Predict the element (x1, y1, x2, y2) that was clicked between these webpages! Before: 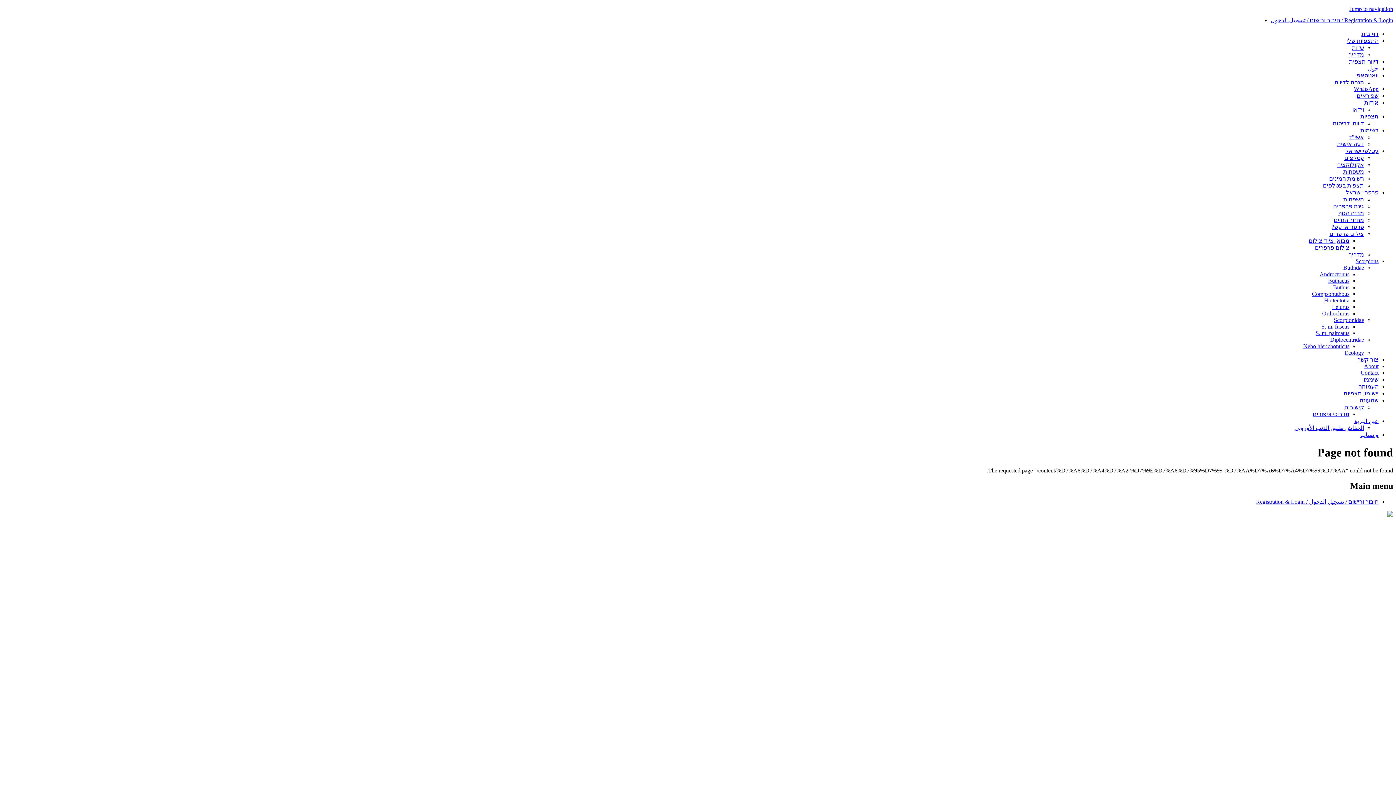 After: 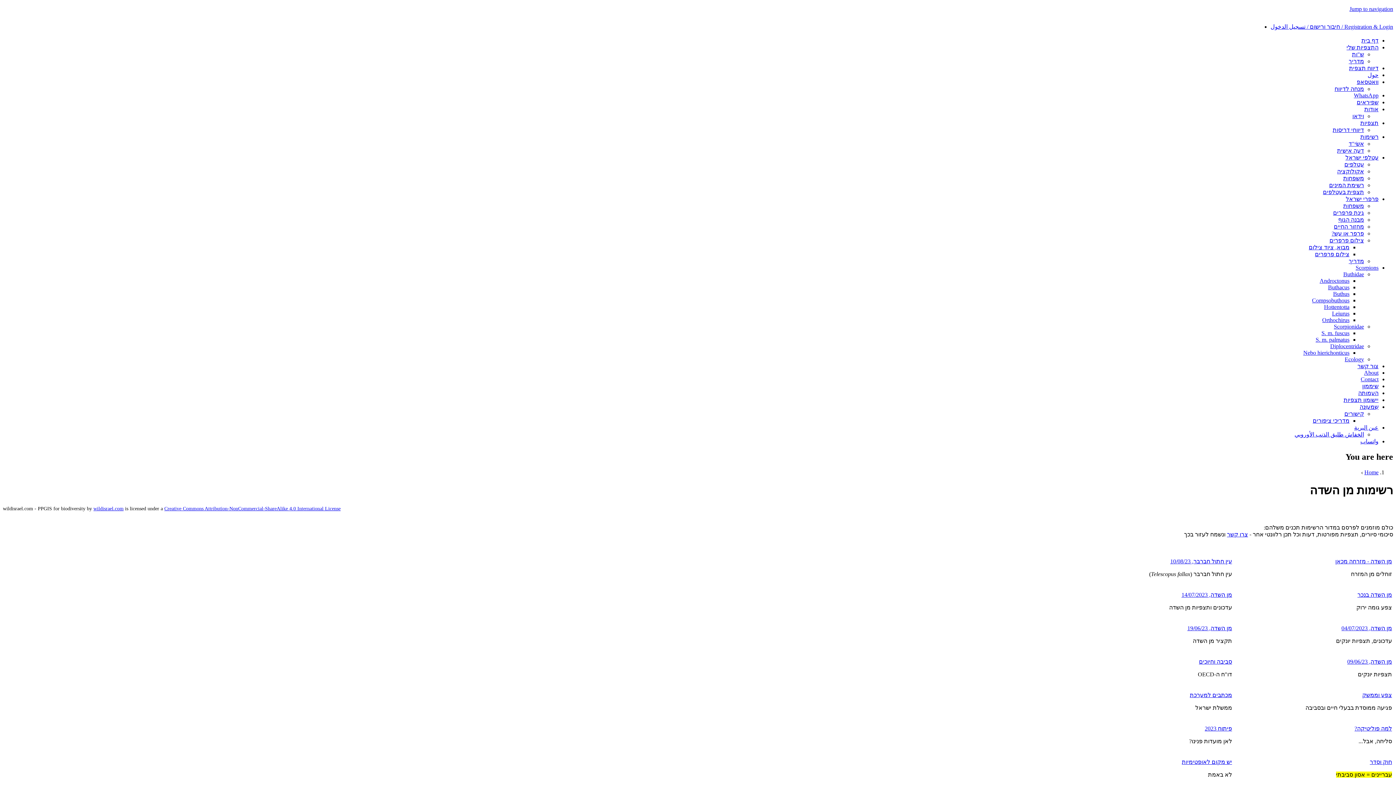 Action: label: רשימות bbox: (1360, 127, 1378, 133)